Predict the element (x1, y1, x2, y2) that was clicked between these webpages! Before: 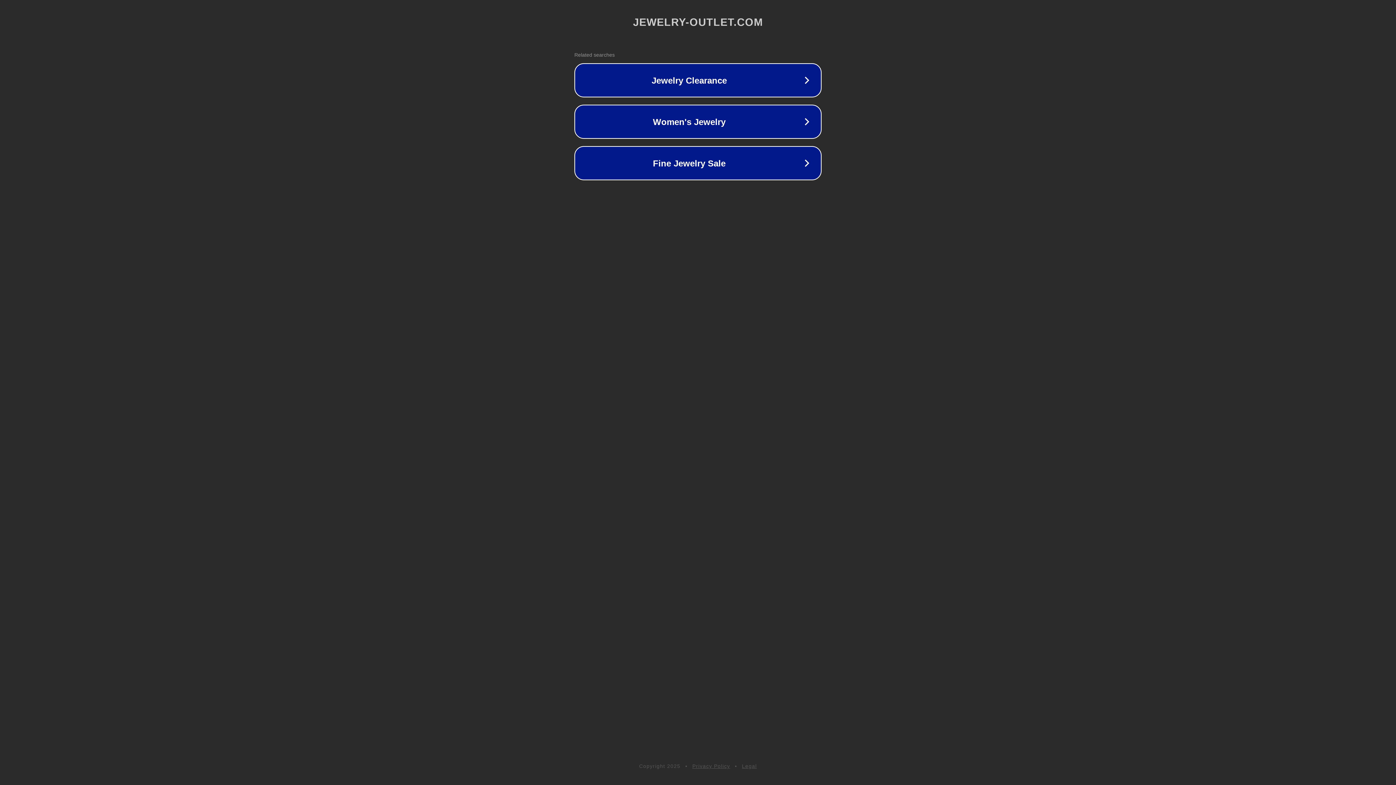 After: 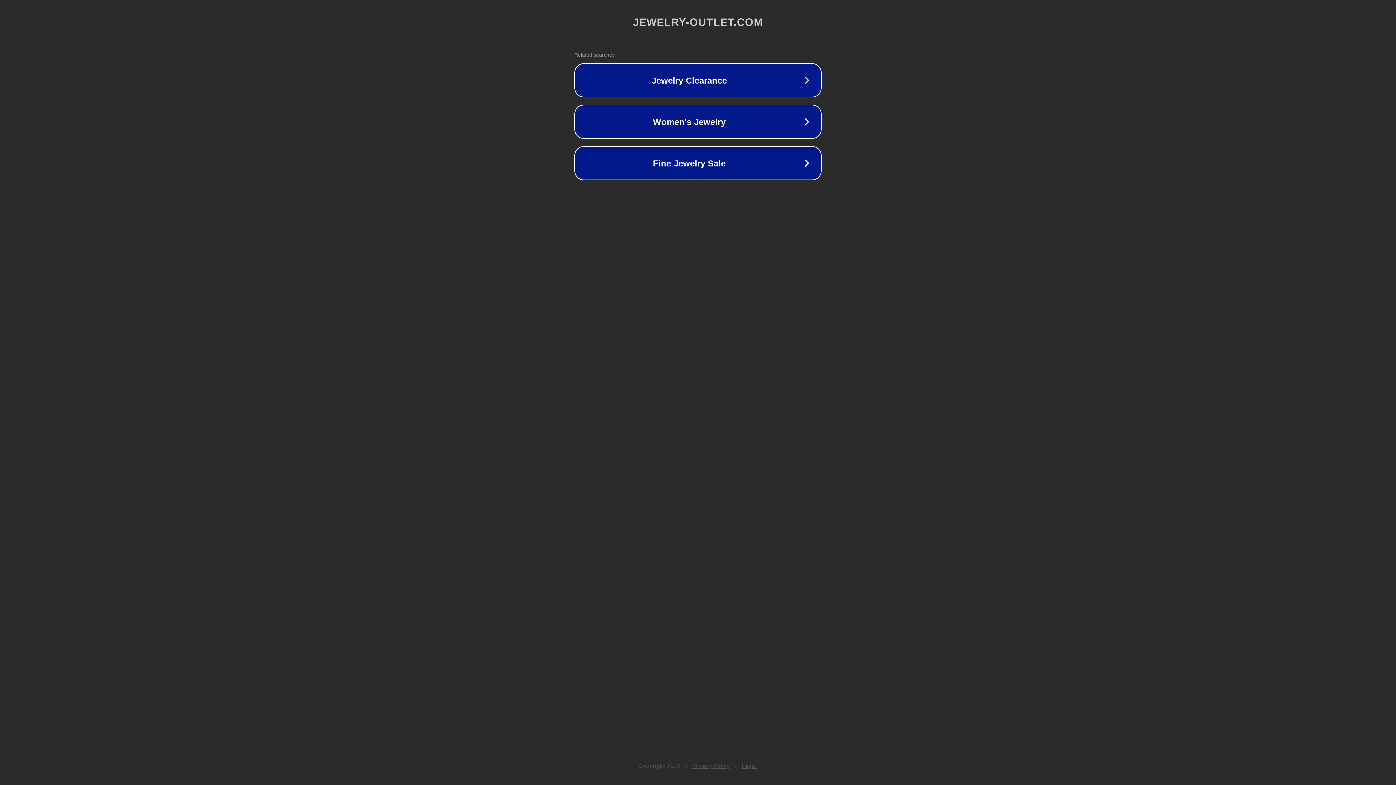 Action: bbox: (742, 763, 757, 769) label: Legal